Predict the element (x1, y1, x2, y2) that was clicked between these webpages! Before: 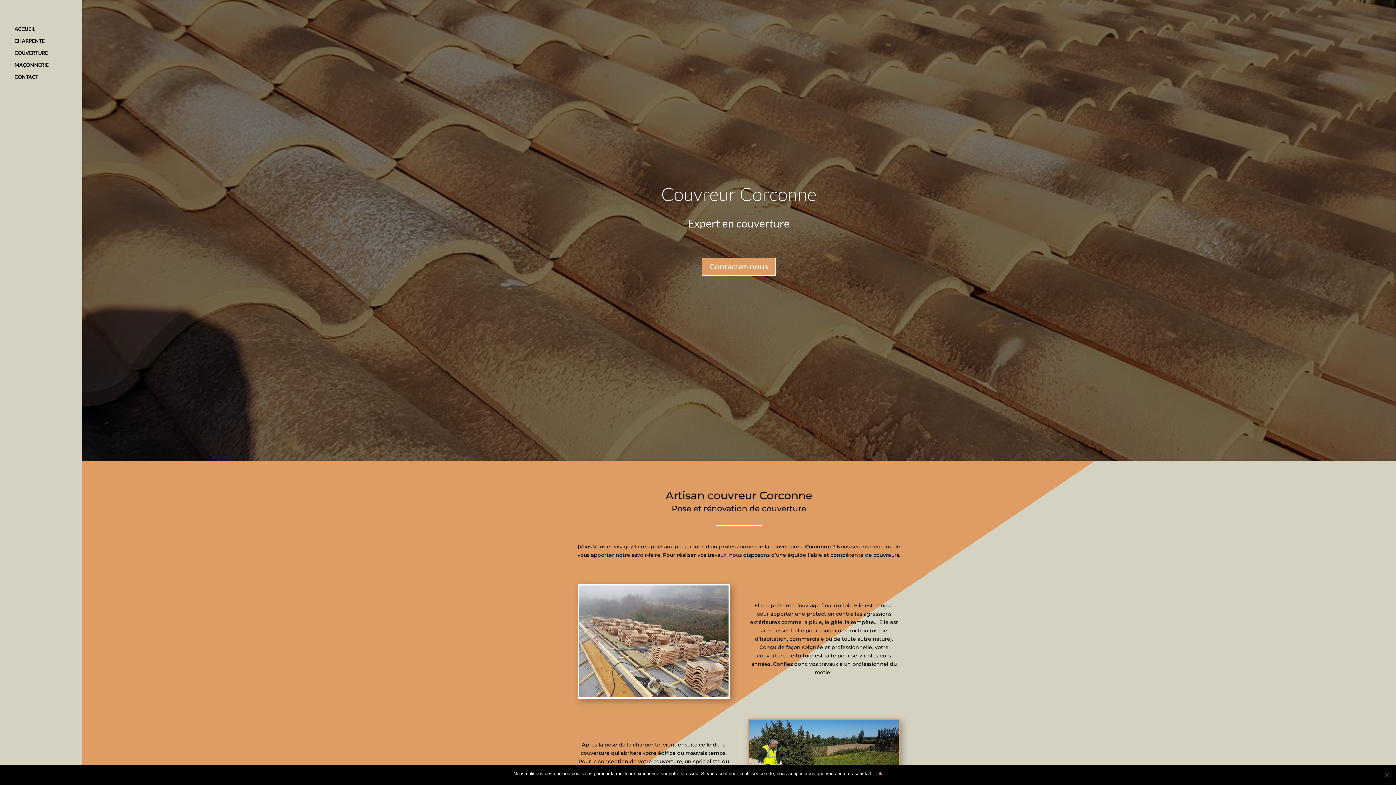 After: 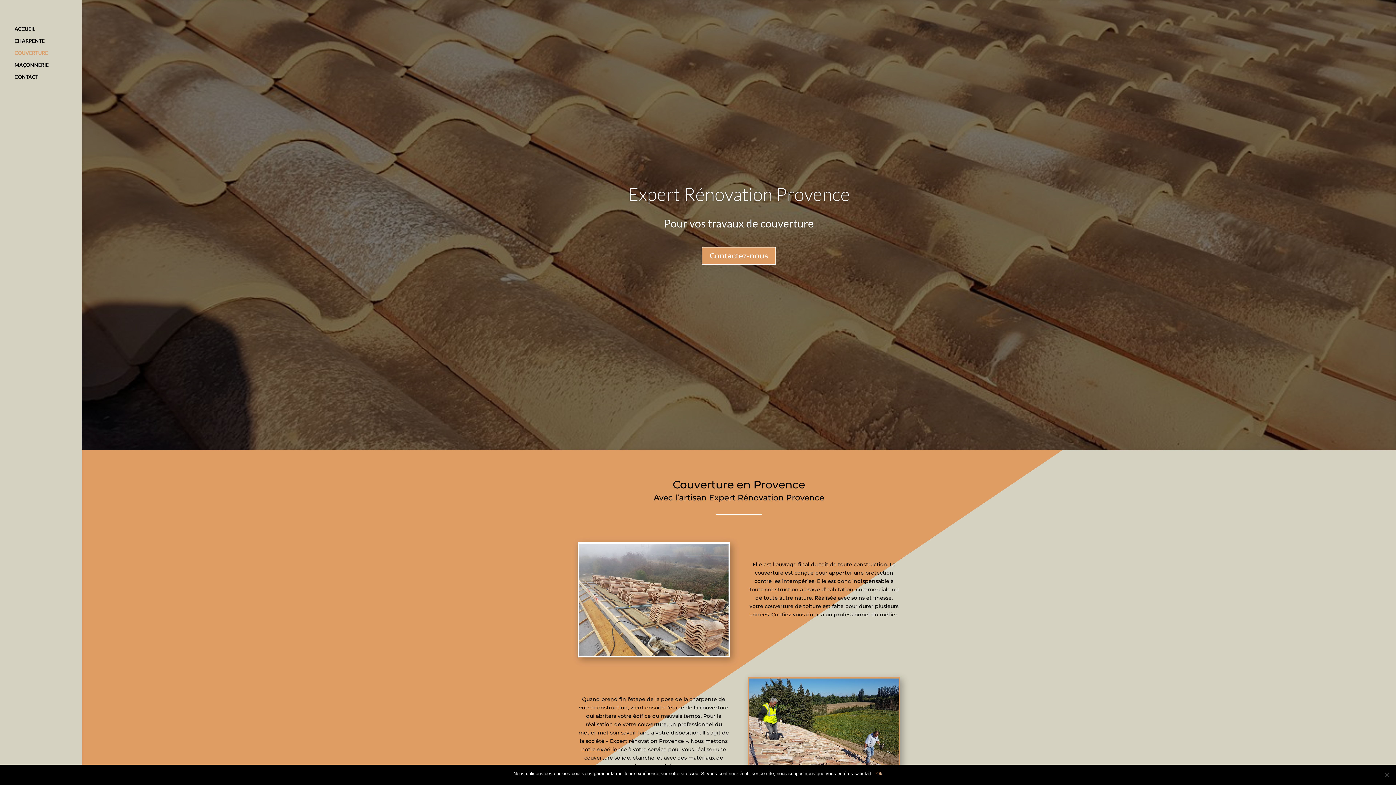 Action: label: COUVERTURE bbox: (14, 50, 81, 62)